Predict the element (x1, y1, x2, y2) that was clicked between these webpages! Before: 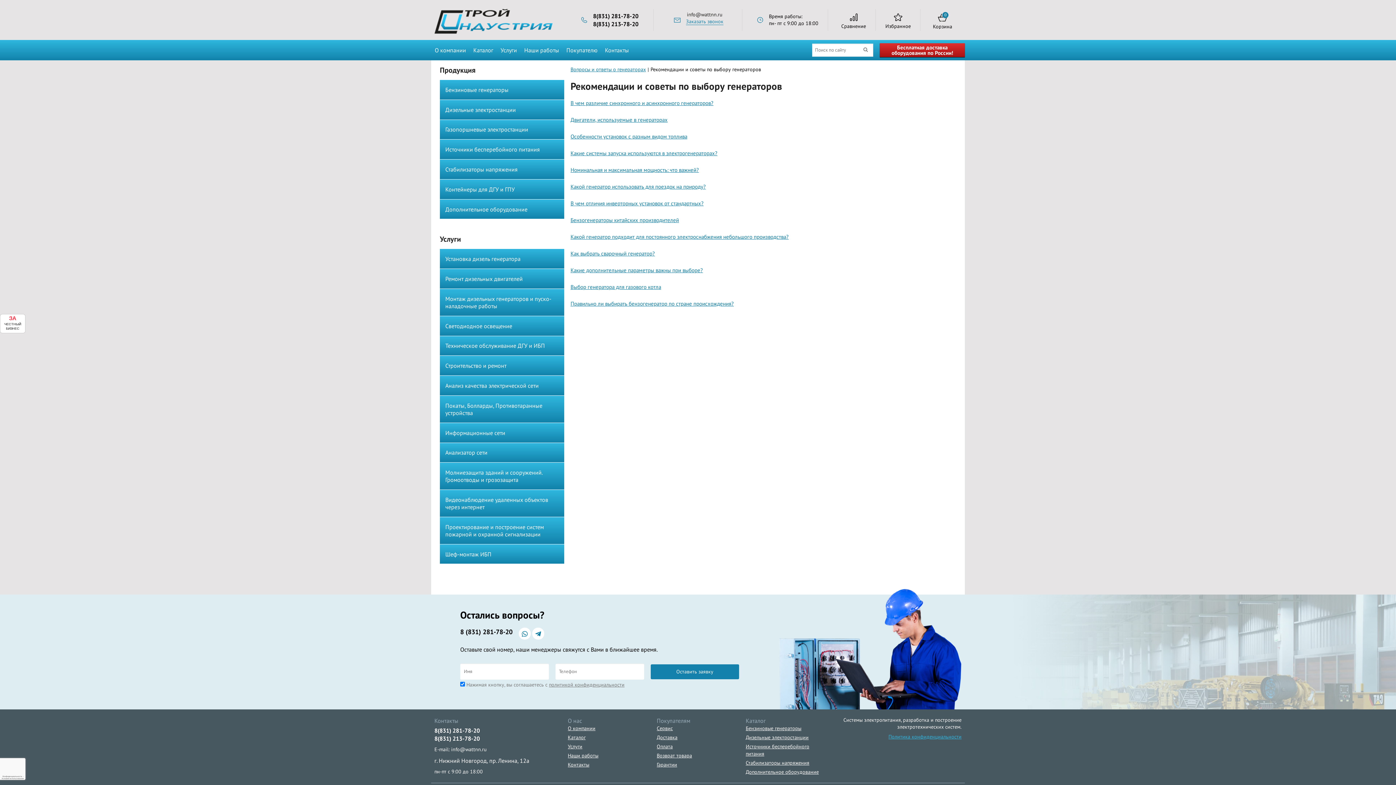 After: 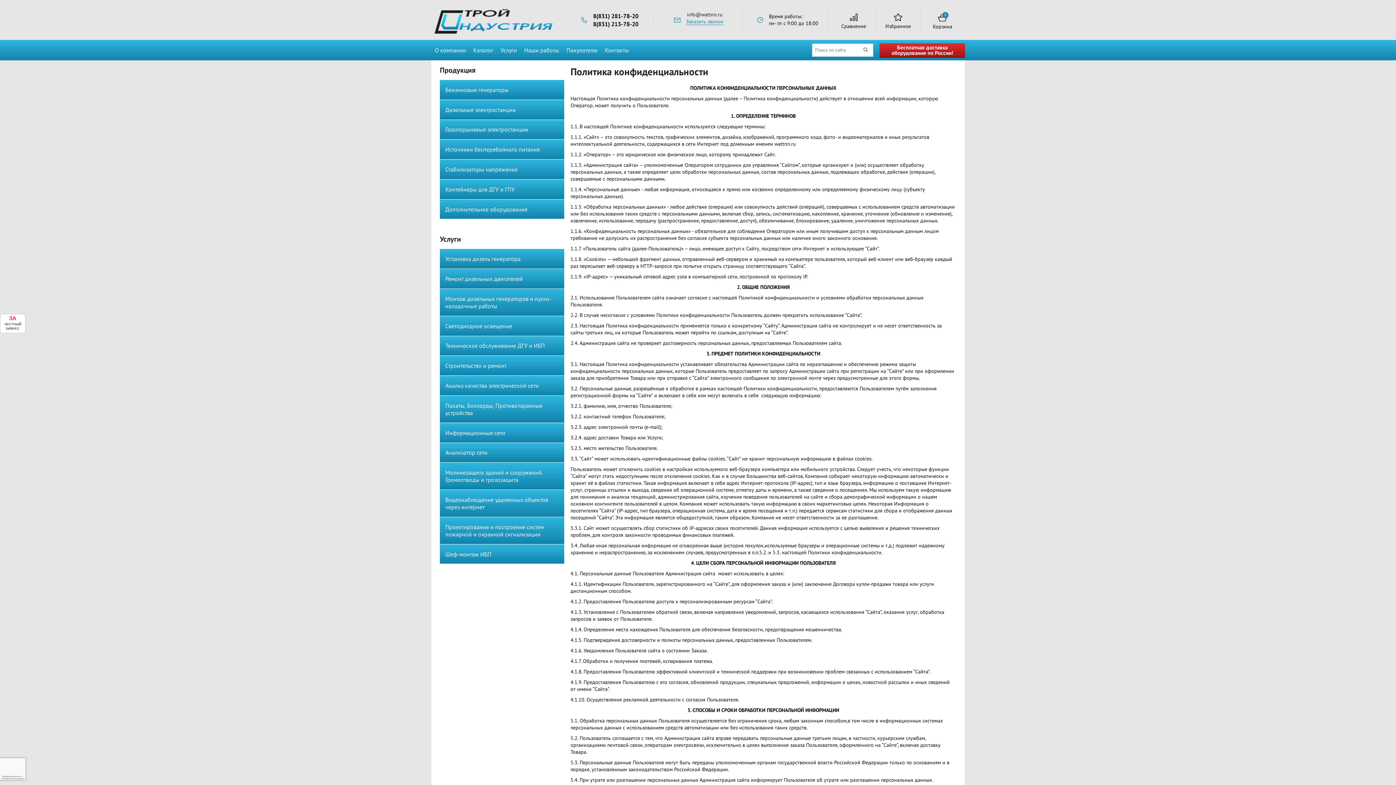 Action: label: Политика конфиденциальности bbox: (888, 733, 961, 740)